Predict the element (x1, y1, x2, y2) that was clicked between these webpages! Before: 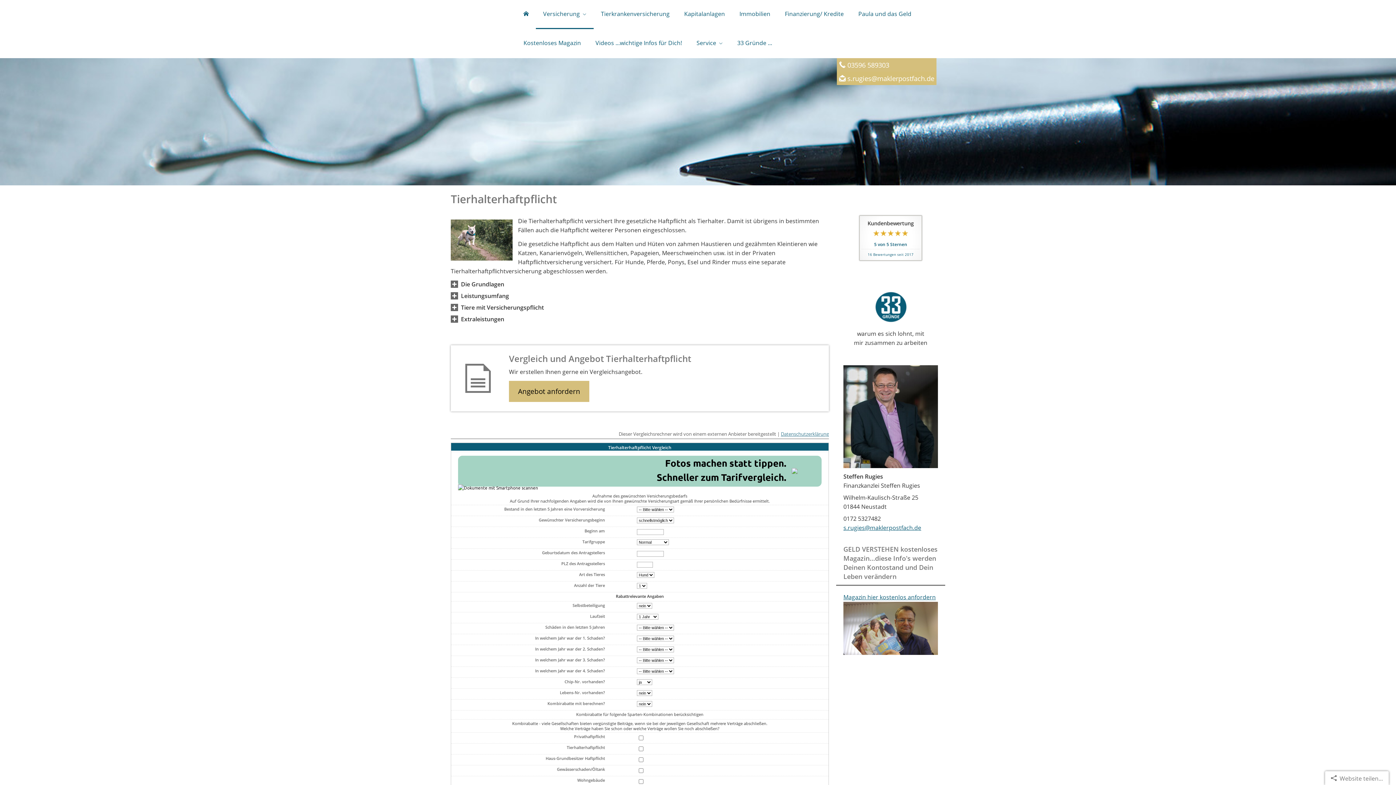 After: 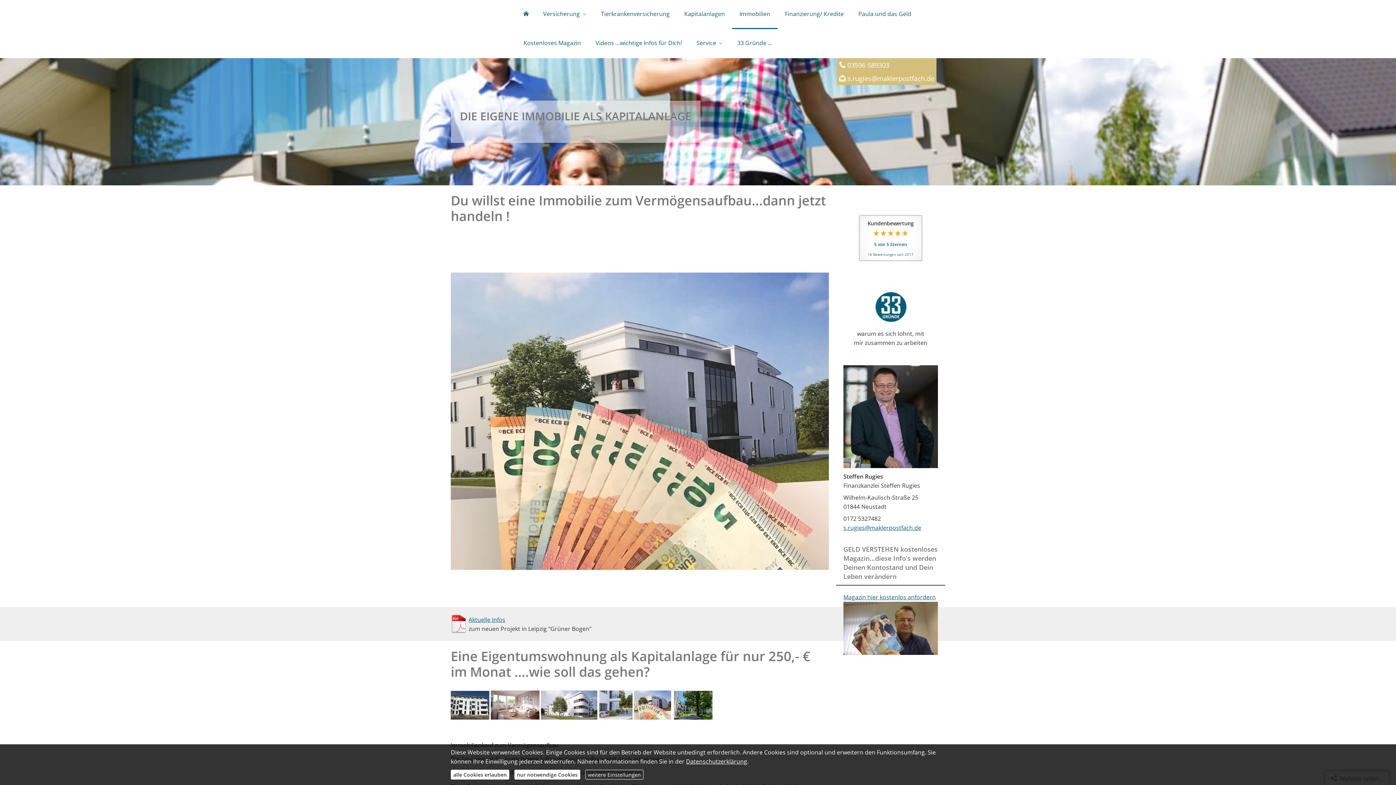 Action: label: Immobilien bbox: (732, 0, 777, 29)